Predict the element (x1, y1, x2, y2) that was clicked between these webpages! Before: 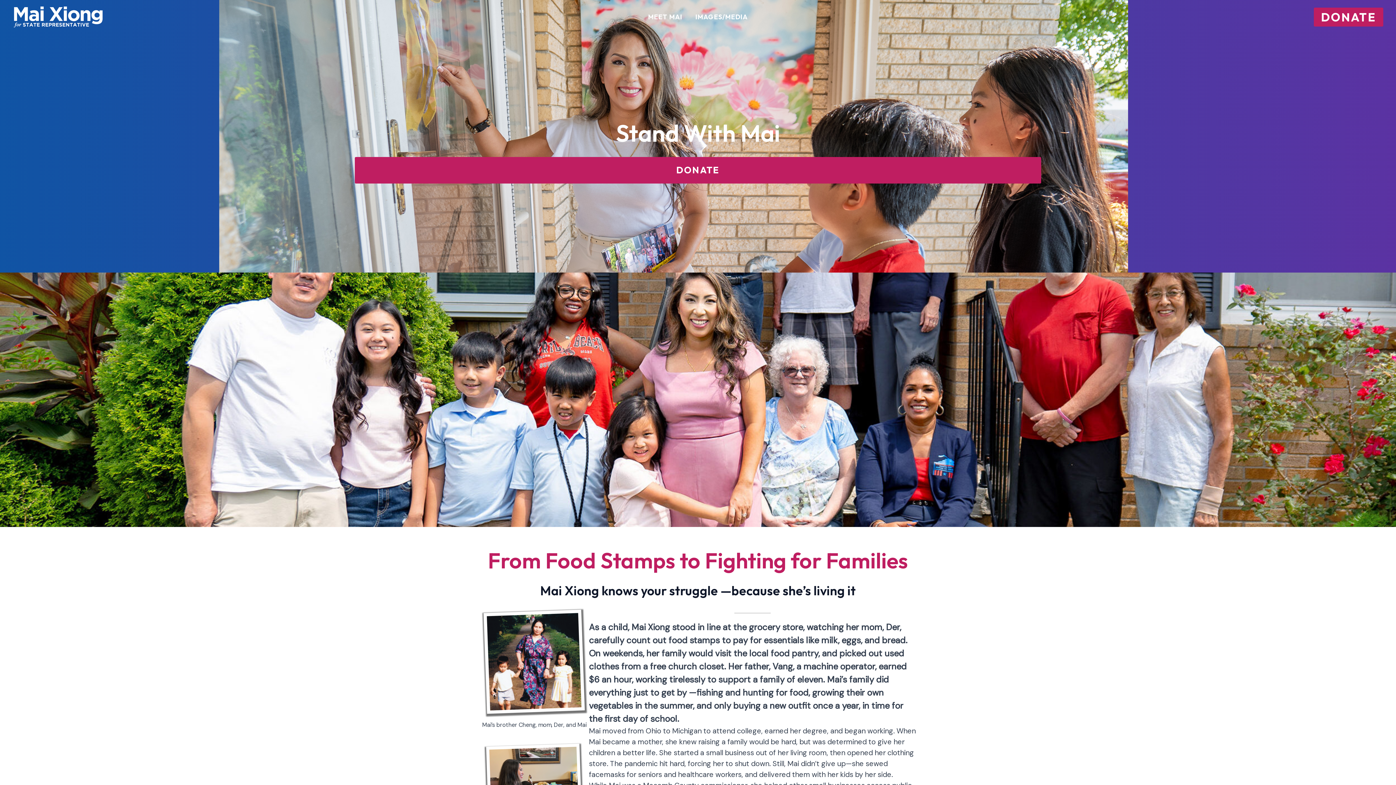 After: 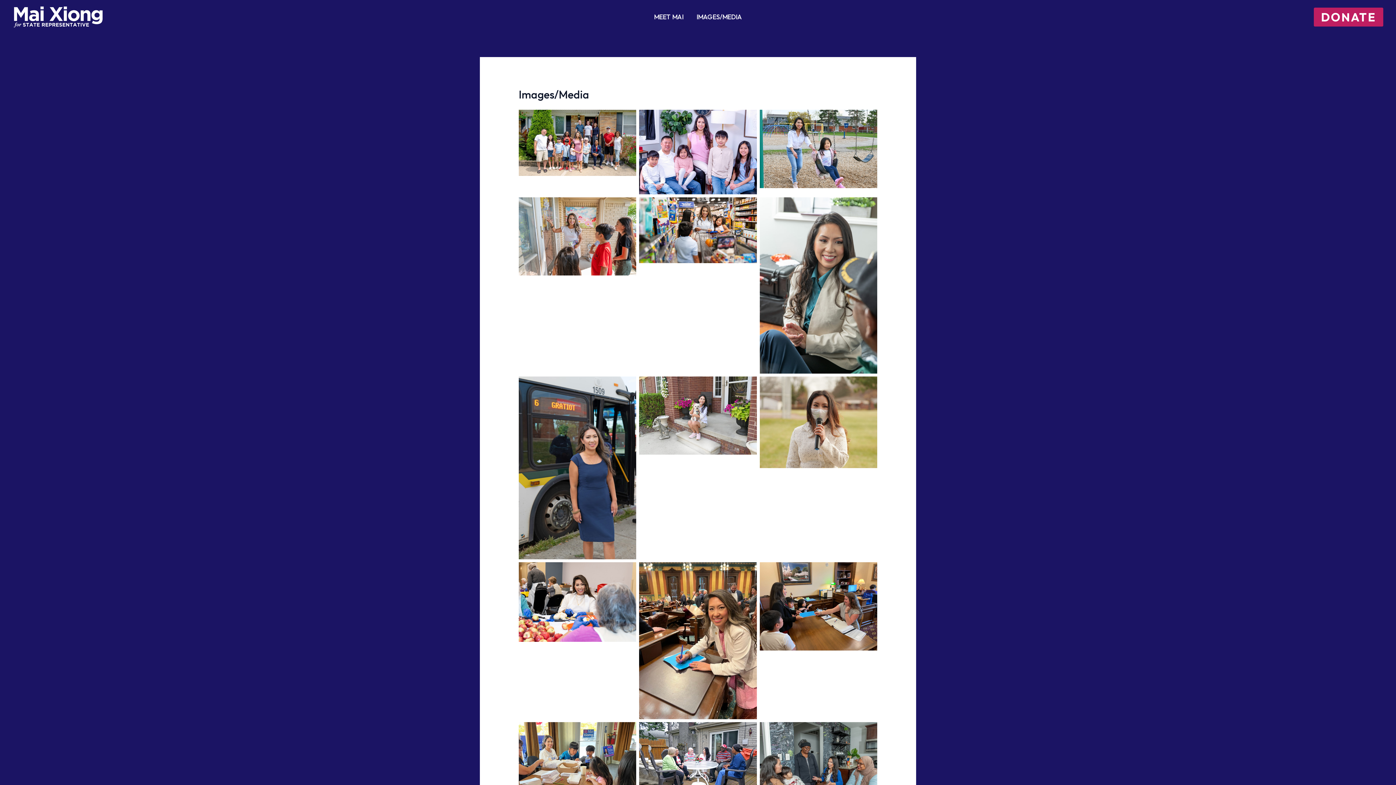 Action: label: IMAGES/MEDIA bbox: (689, 4, 754, 29)